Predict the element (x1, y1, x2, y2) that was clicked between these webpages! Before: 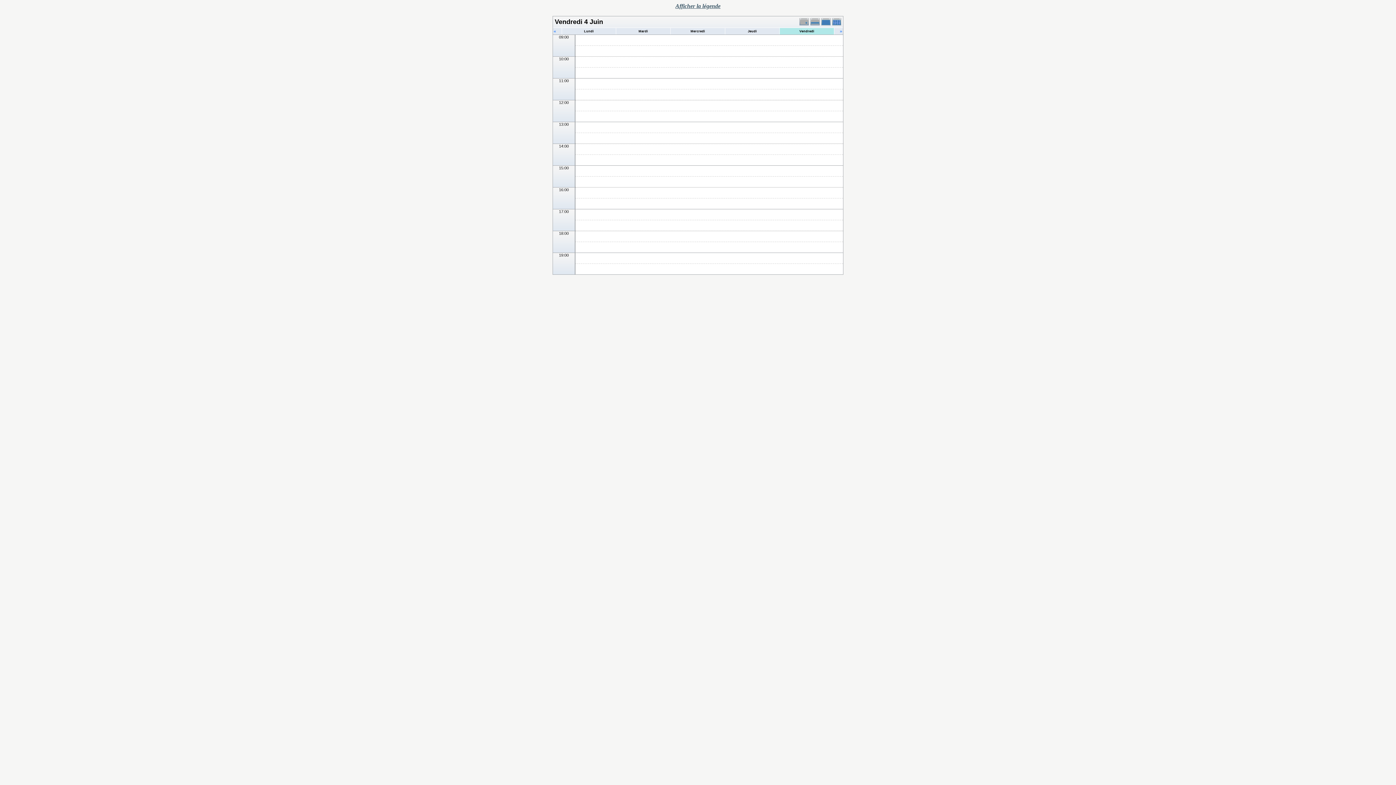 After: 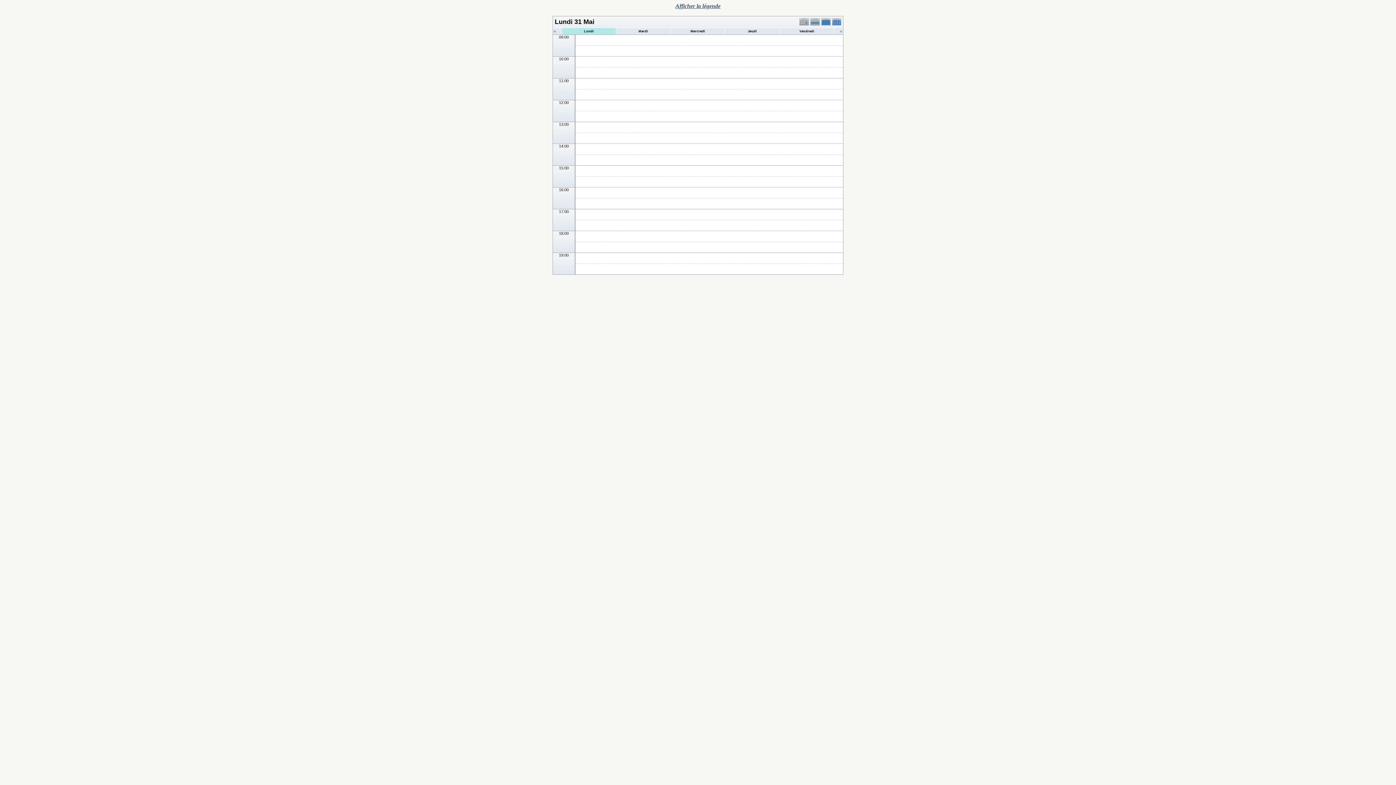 Action: bbox: (584, 29, 594, 33) label: Lundi